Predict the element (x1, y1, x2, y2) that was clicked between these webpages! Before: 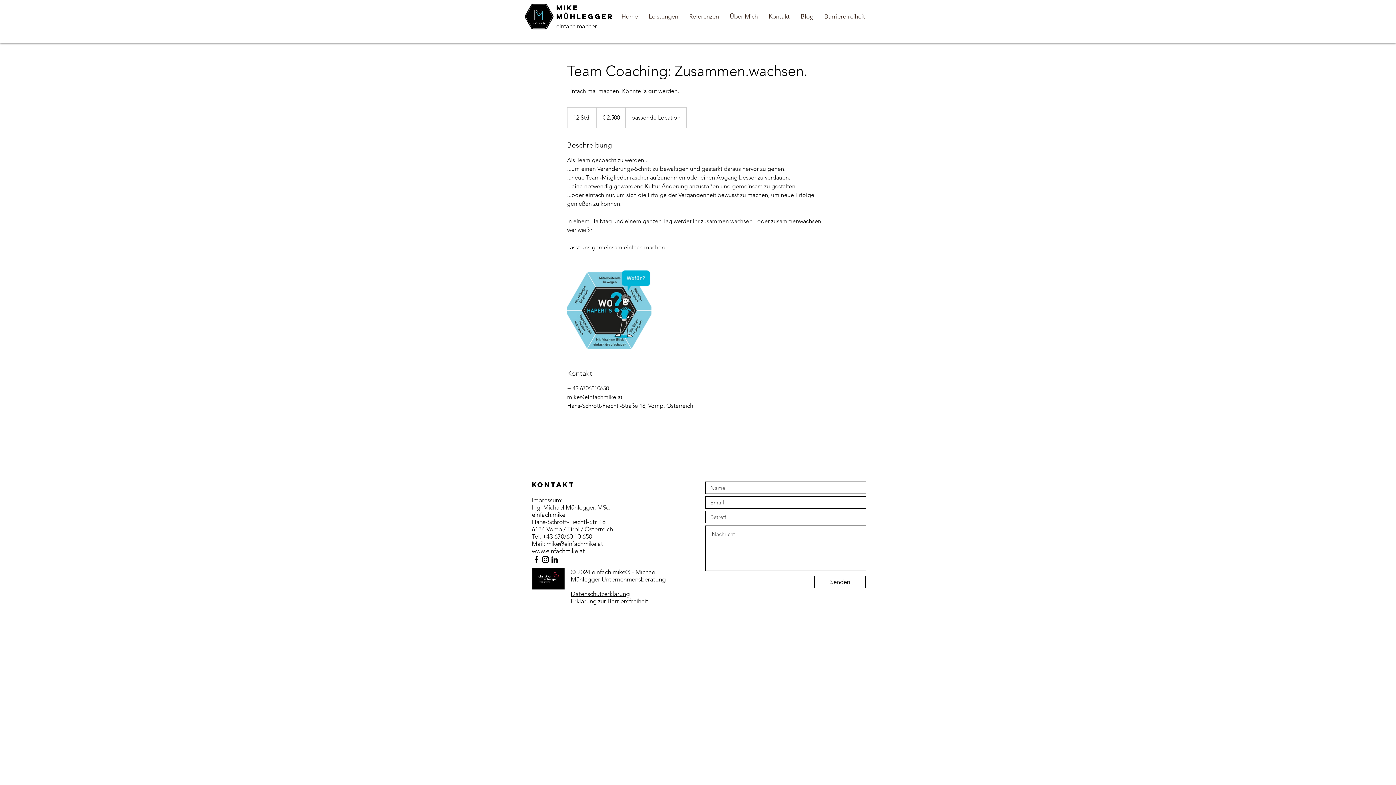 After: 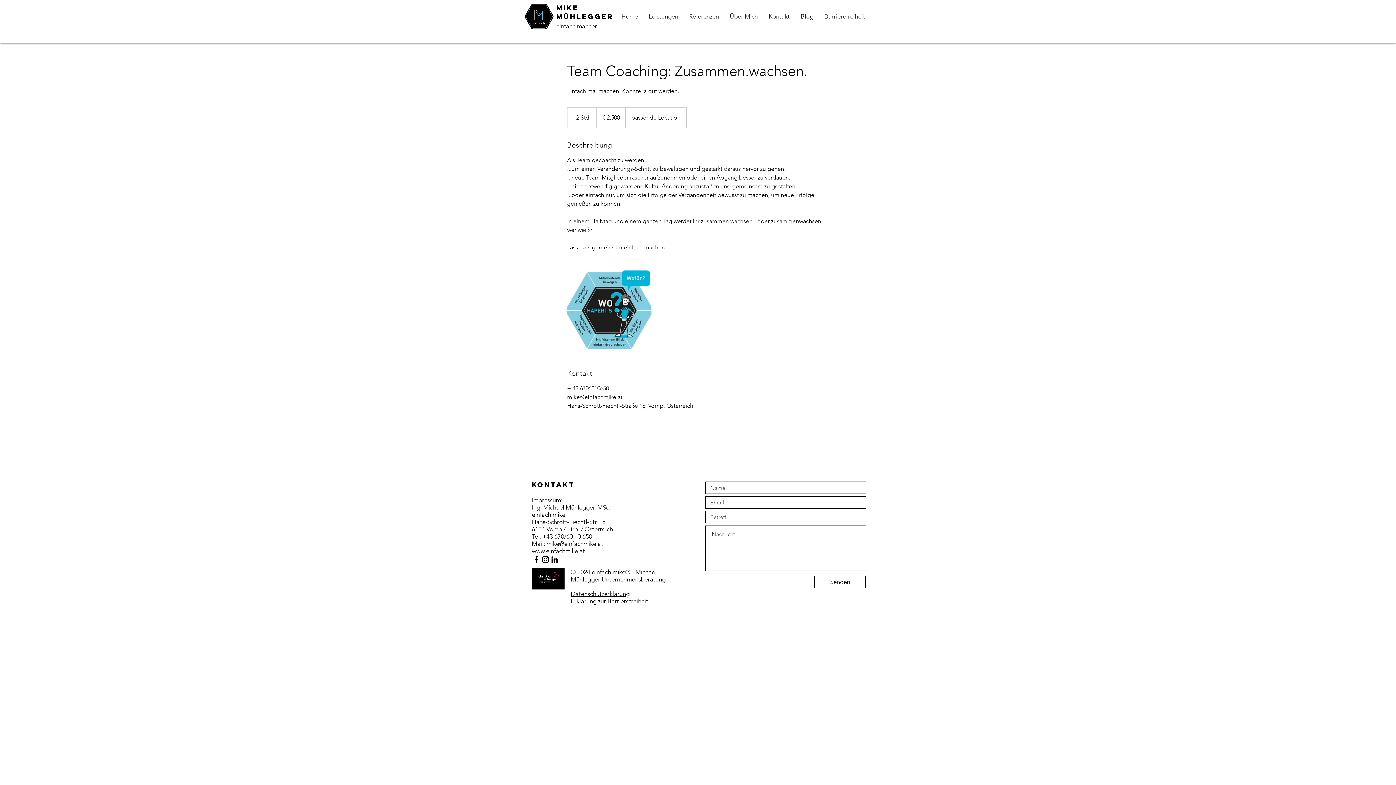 Action: bbox: (532, 568, 564, 589)